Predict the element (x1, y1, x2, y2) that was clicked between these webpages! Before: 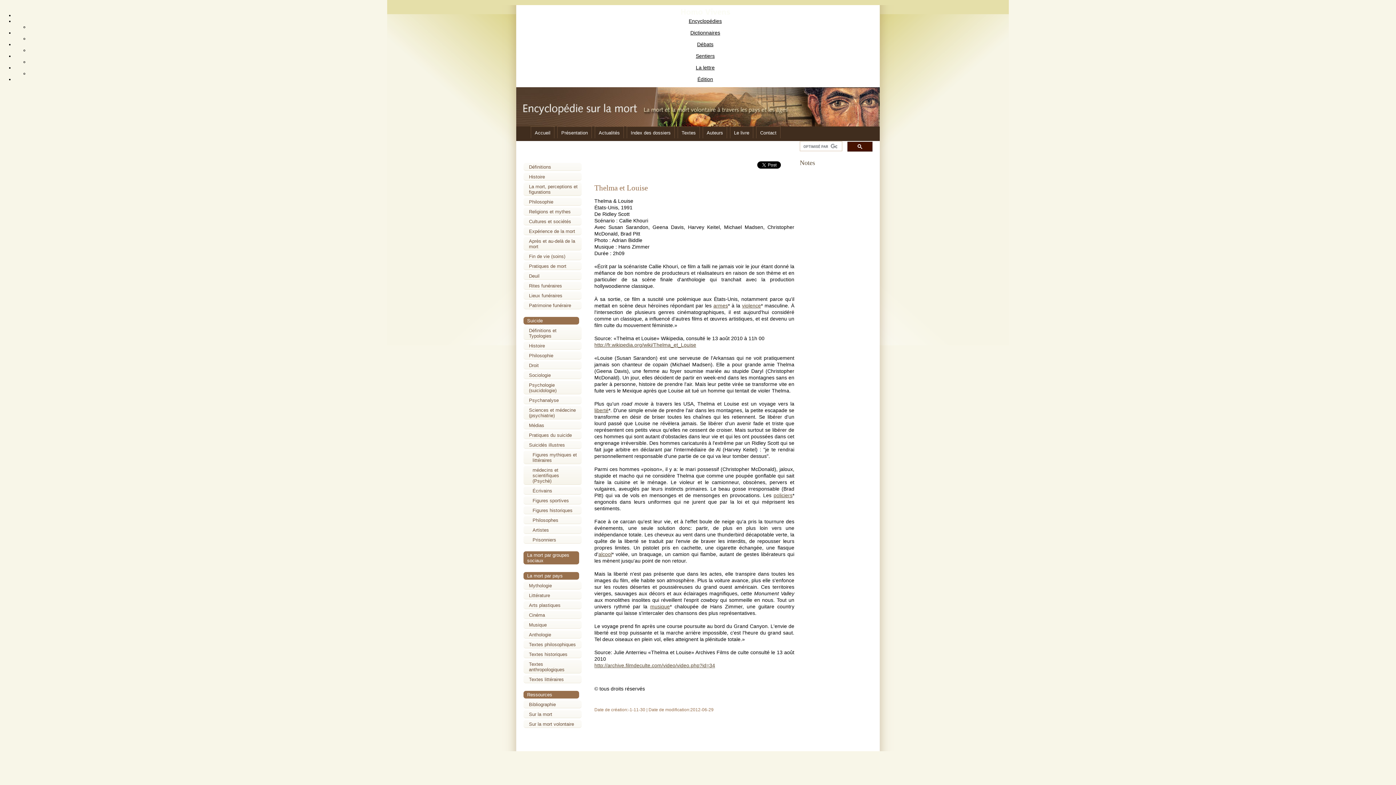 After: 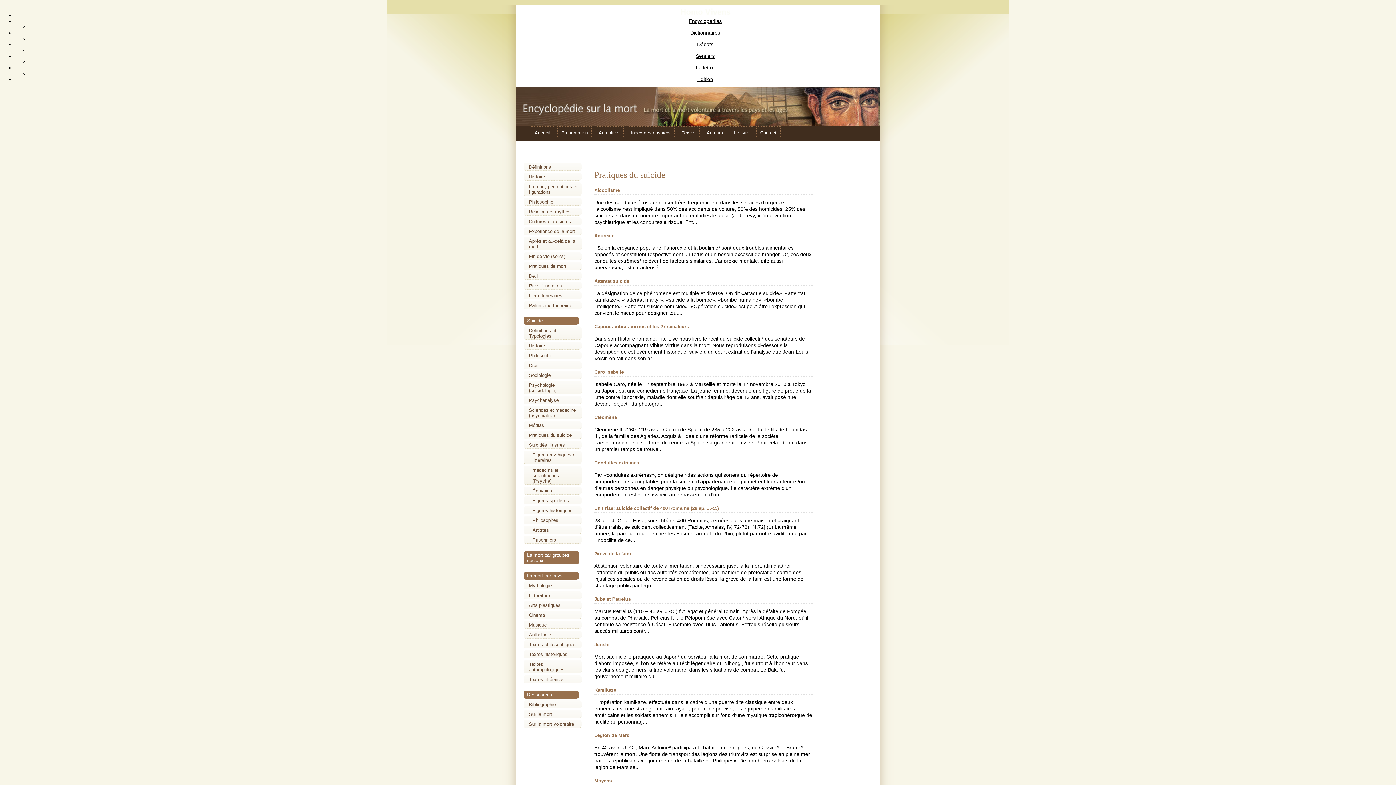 Action: label: Pratiques du suicide bbox: (529, 432, 572, 438)